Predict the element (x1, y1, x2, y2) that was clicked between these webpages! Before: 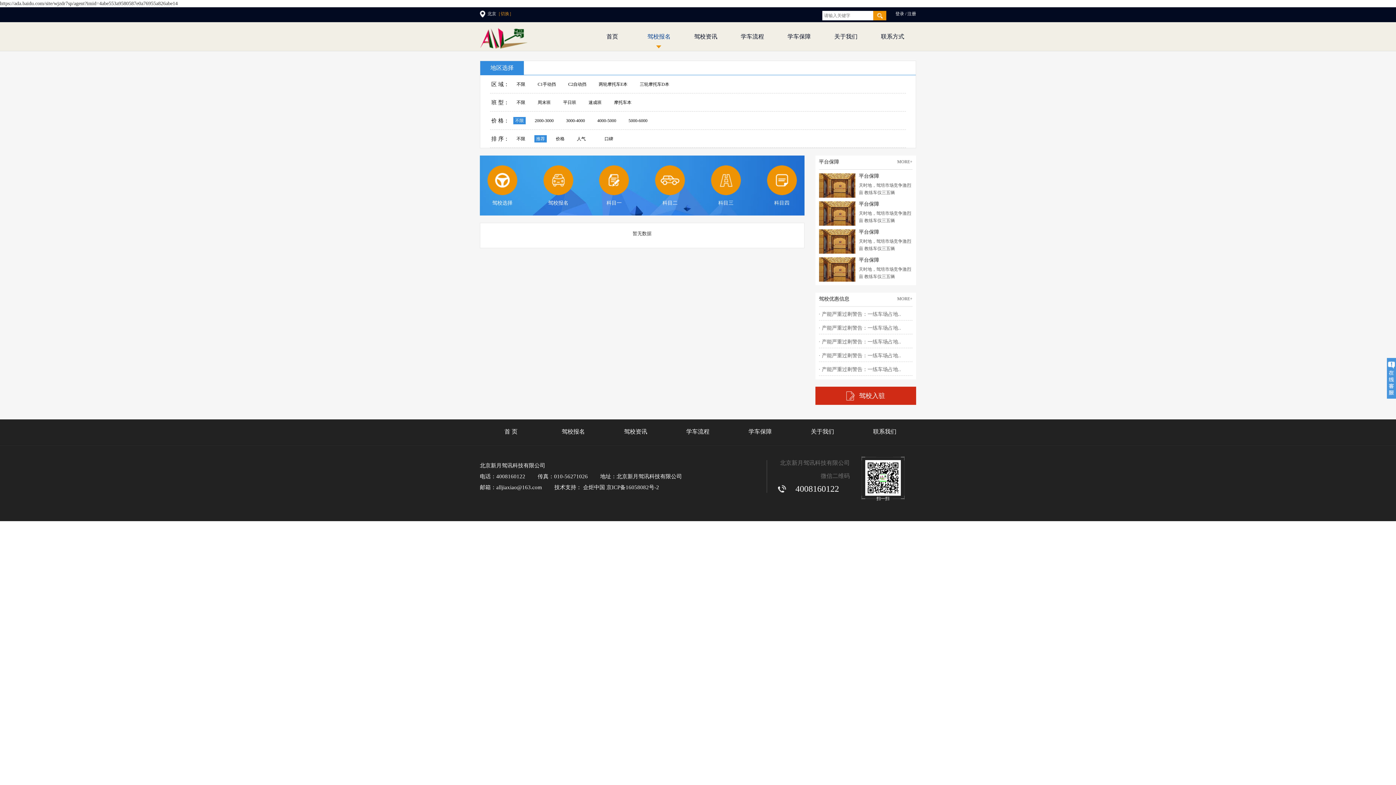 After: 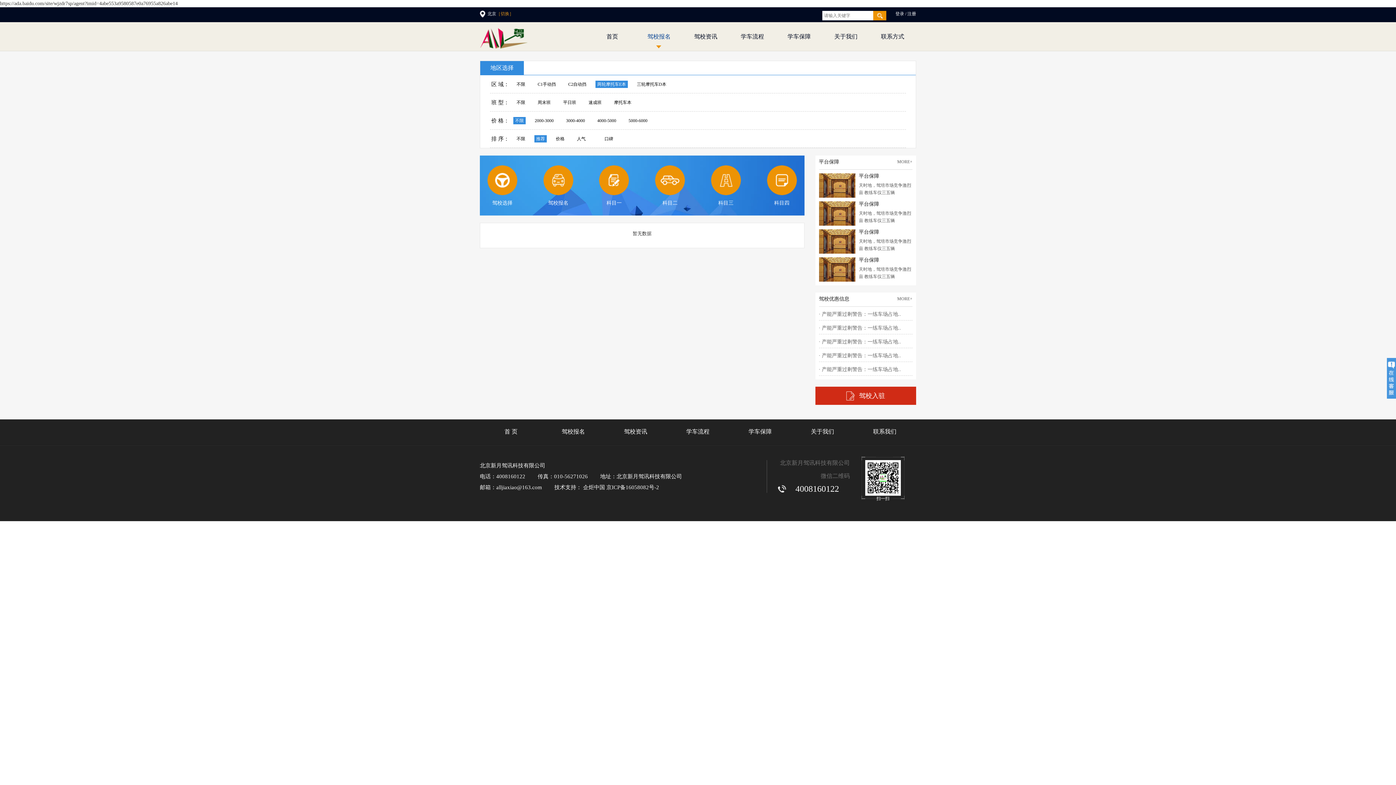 Action: bbox: (595, 80, 630, 88) label: 两轮摩托车E本